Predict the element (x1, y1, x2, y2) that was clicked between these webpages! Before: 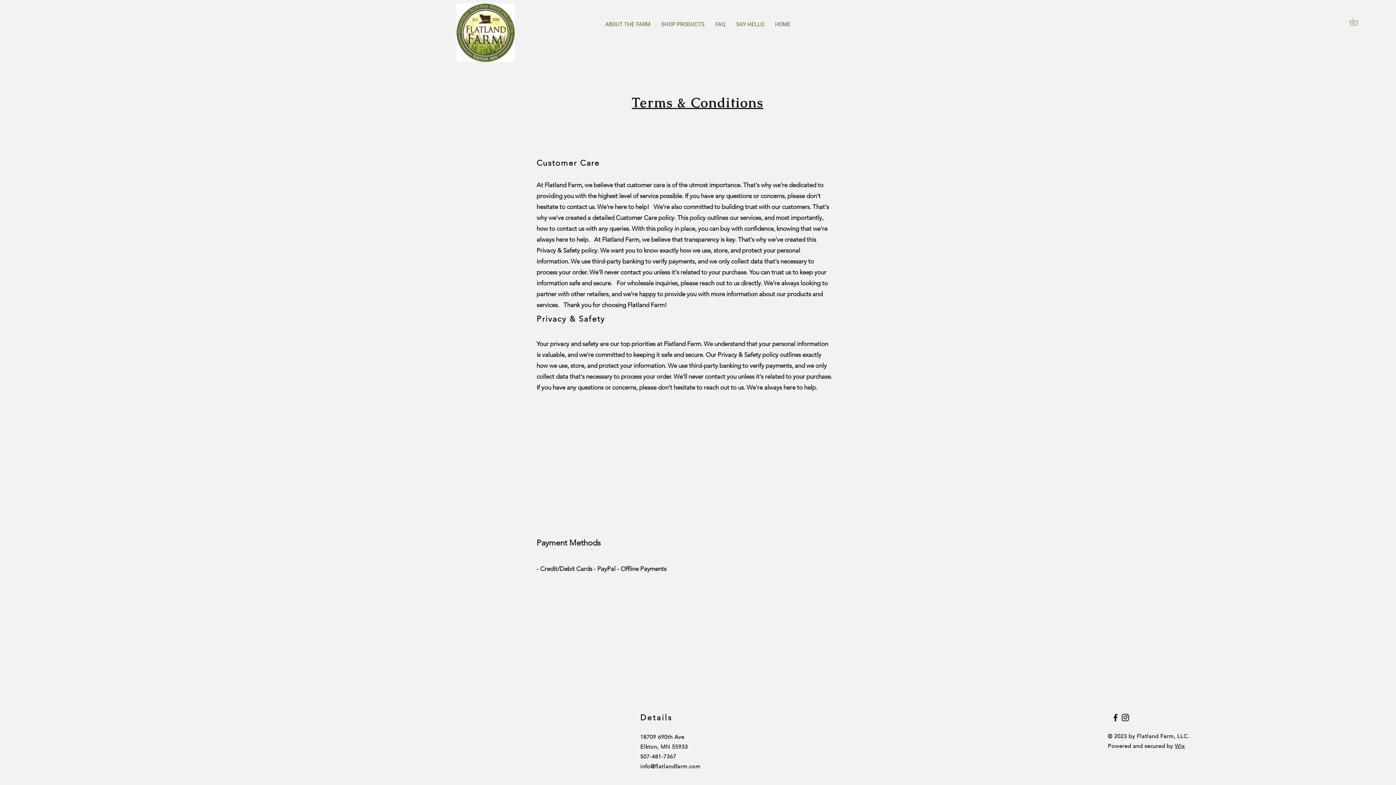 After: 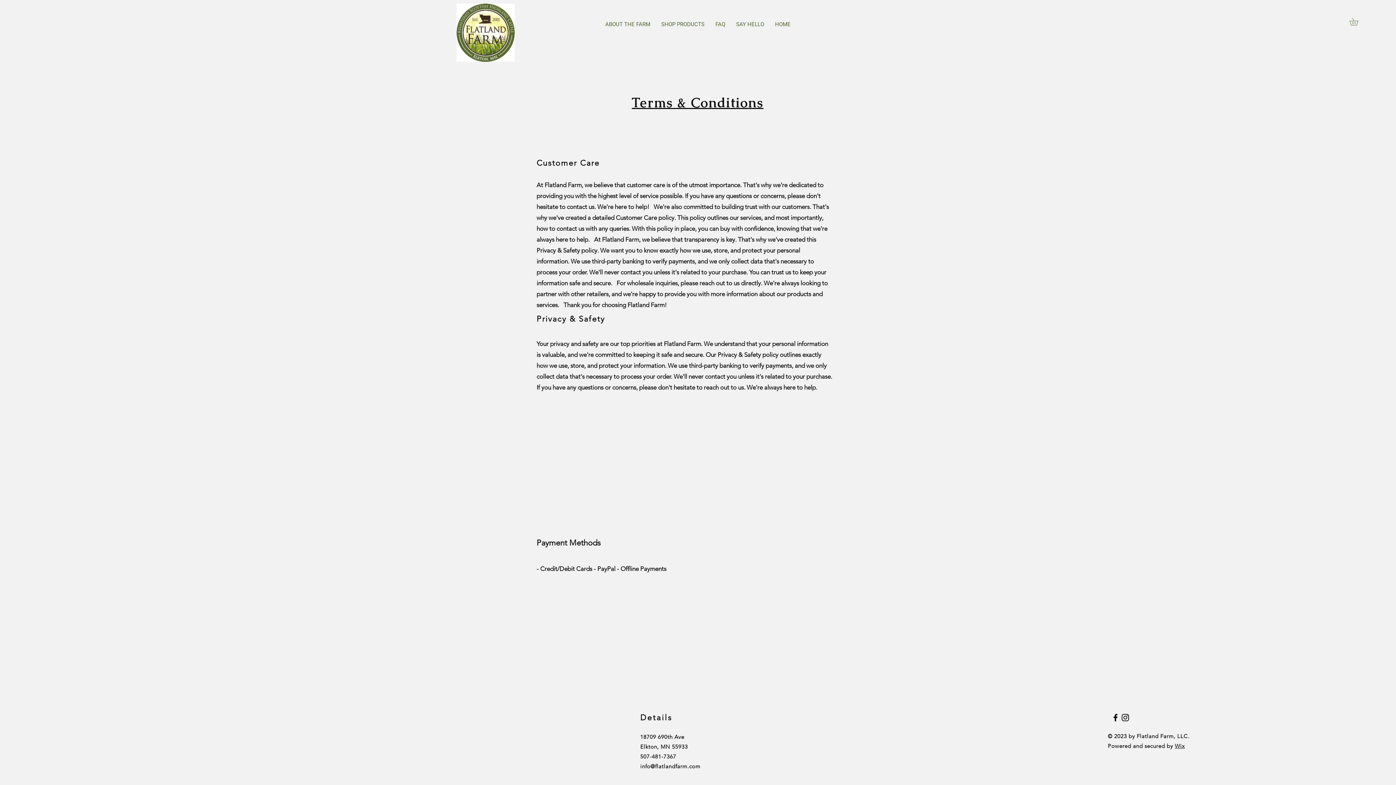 Action: label: info@flatlandfarm.com bbox: (640, 763, 700, 770)